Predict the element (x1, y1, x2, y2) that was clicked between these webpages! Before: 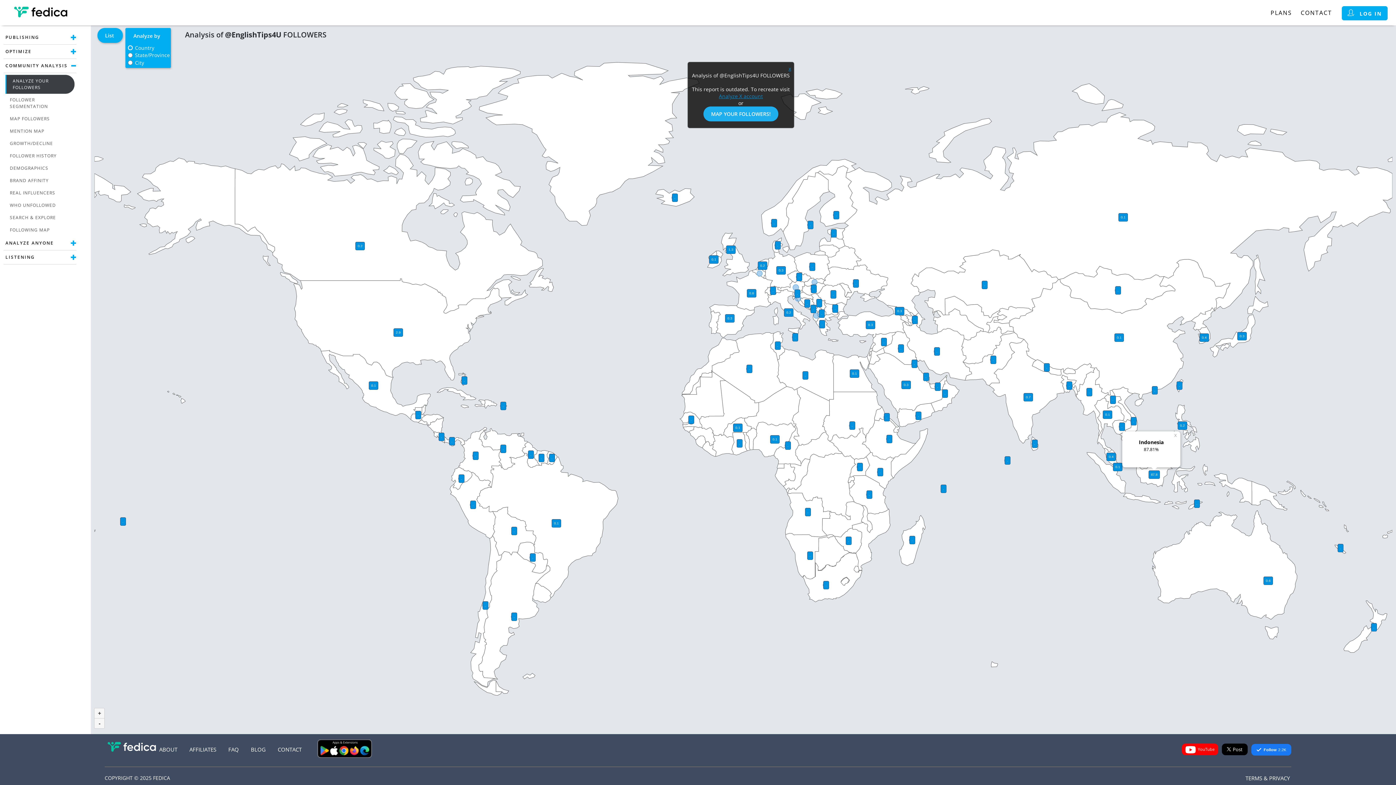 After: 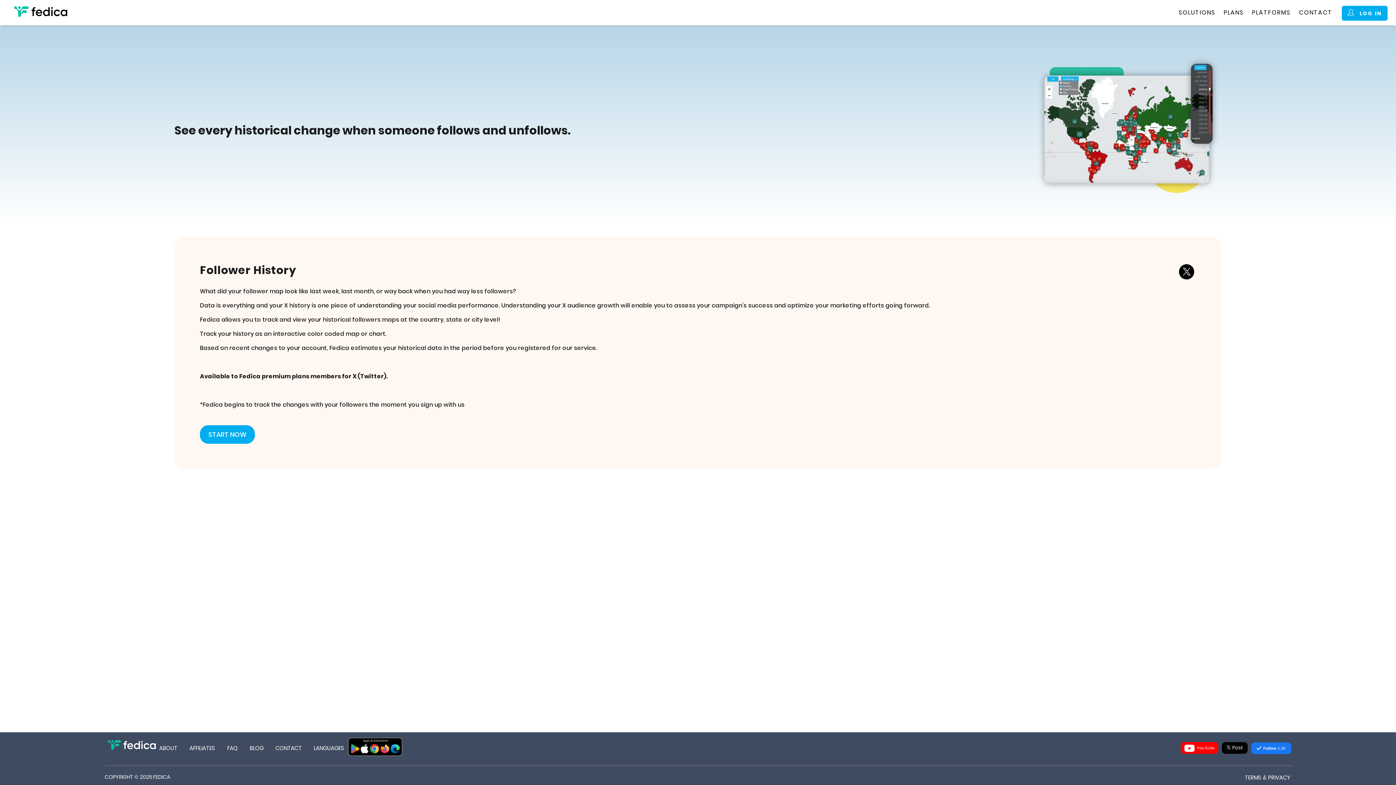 Action: label: FOLLOWER HISTORY bbox: (5, 149, 74, 162)